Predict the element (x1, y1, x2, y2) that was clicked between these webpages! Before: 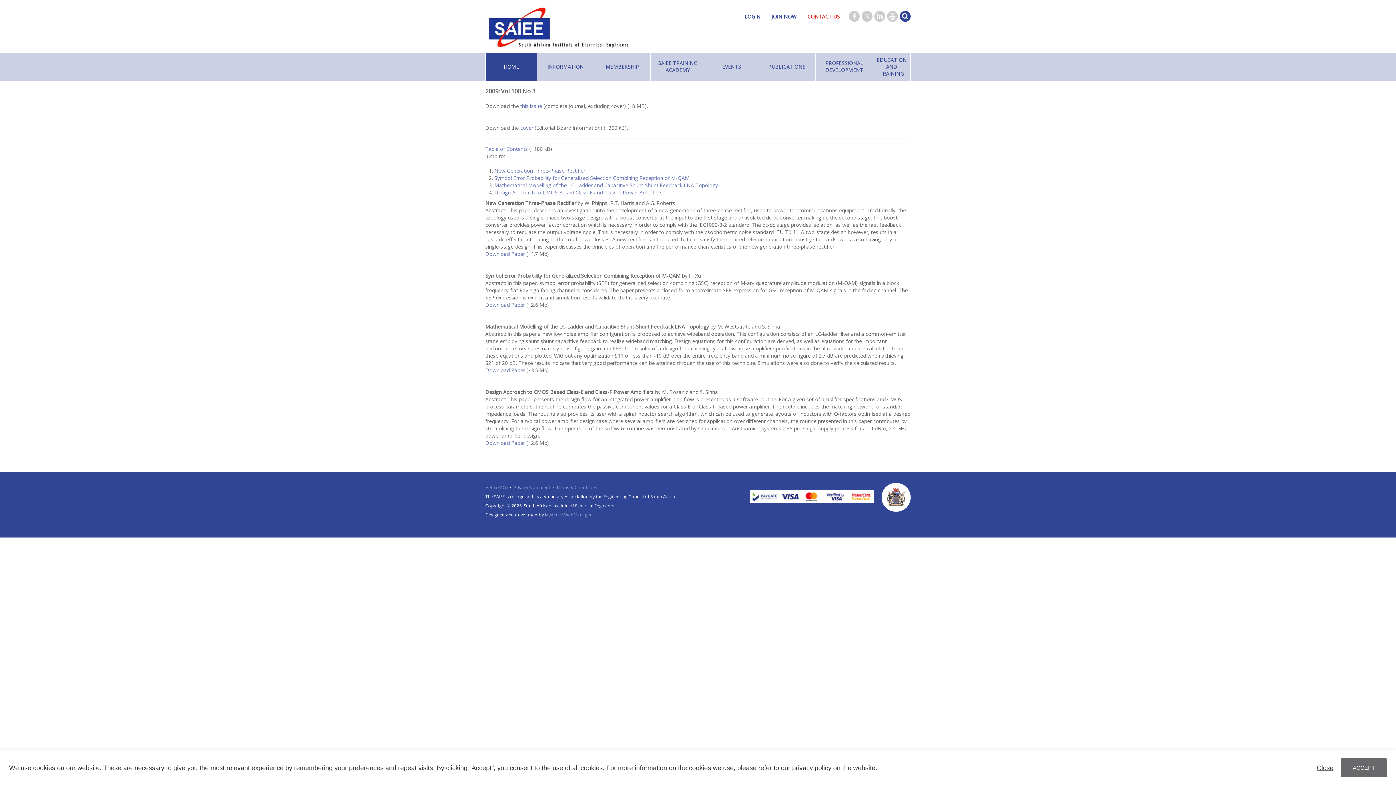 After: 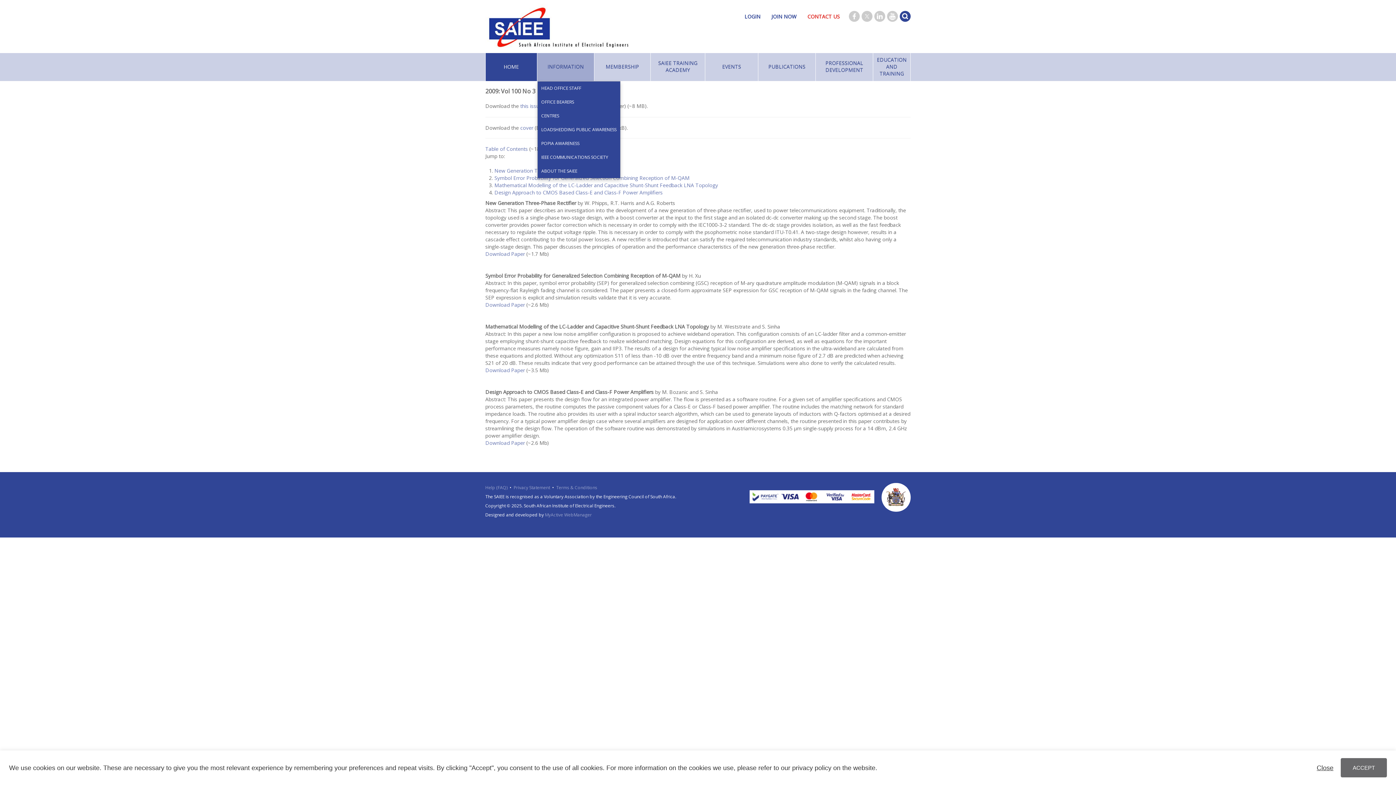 Action: bbox: (537, 60, 594, 74) label: INFORMATION